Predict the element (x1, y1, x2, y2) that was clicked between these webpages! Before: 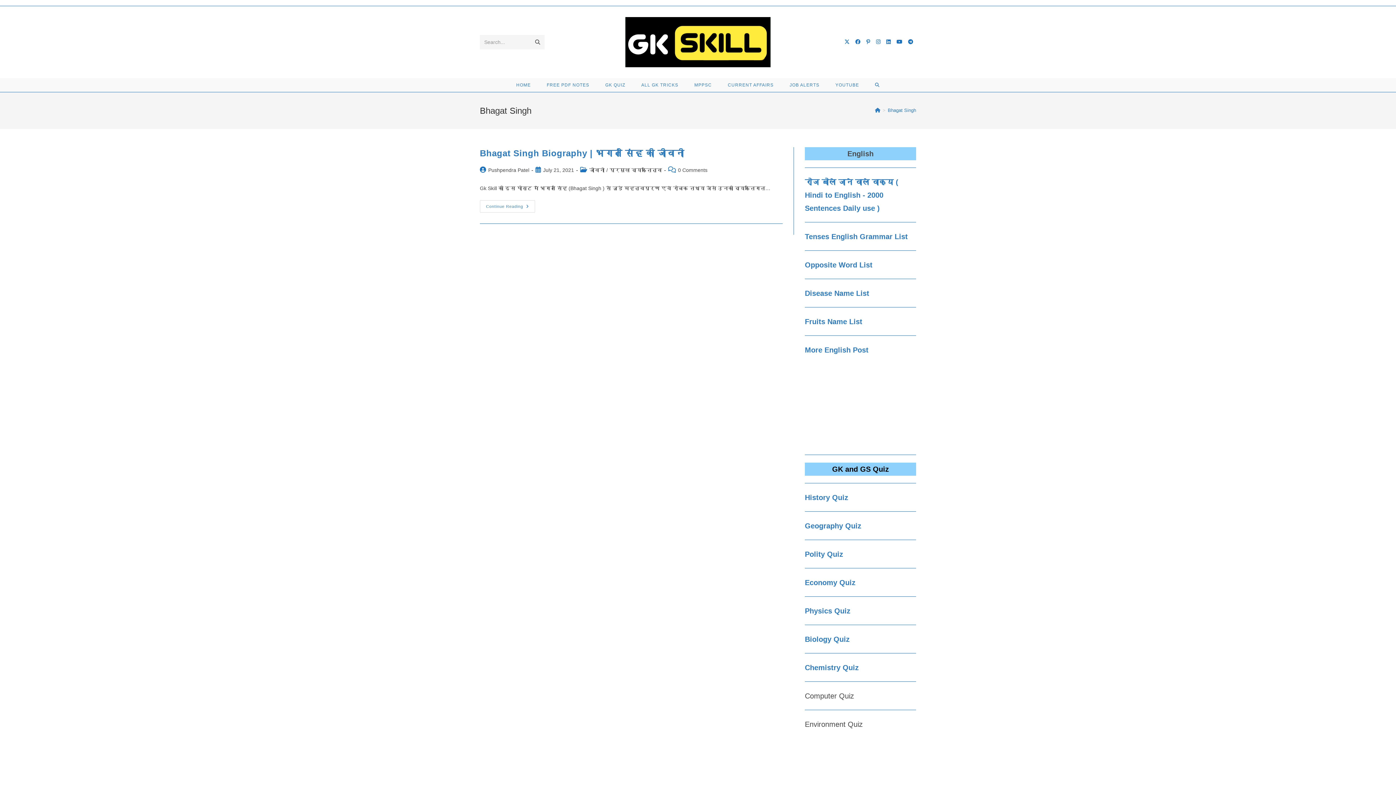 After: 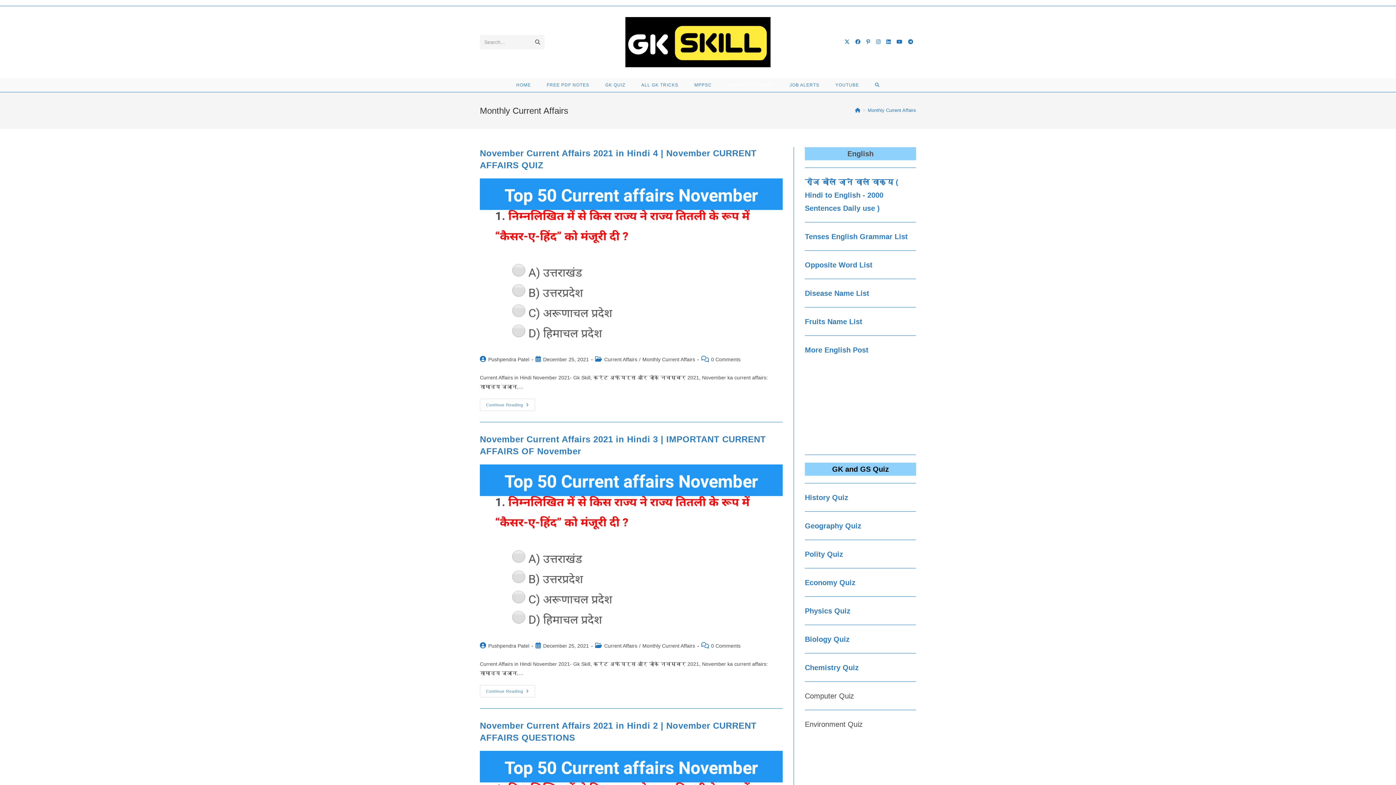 Action: label: CURRENT AFFAIRS bbox: (720, 78, 781, 91)